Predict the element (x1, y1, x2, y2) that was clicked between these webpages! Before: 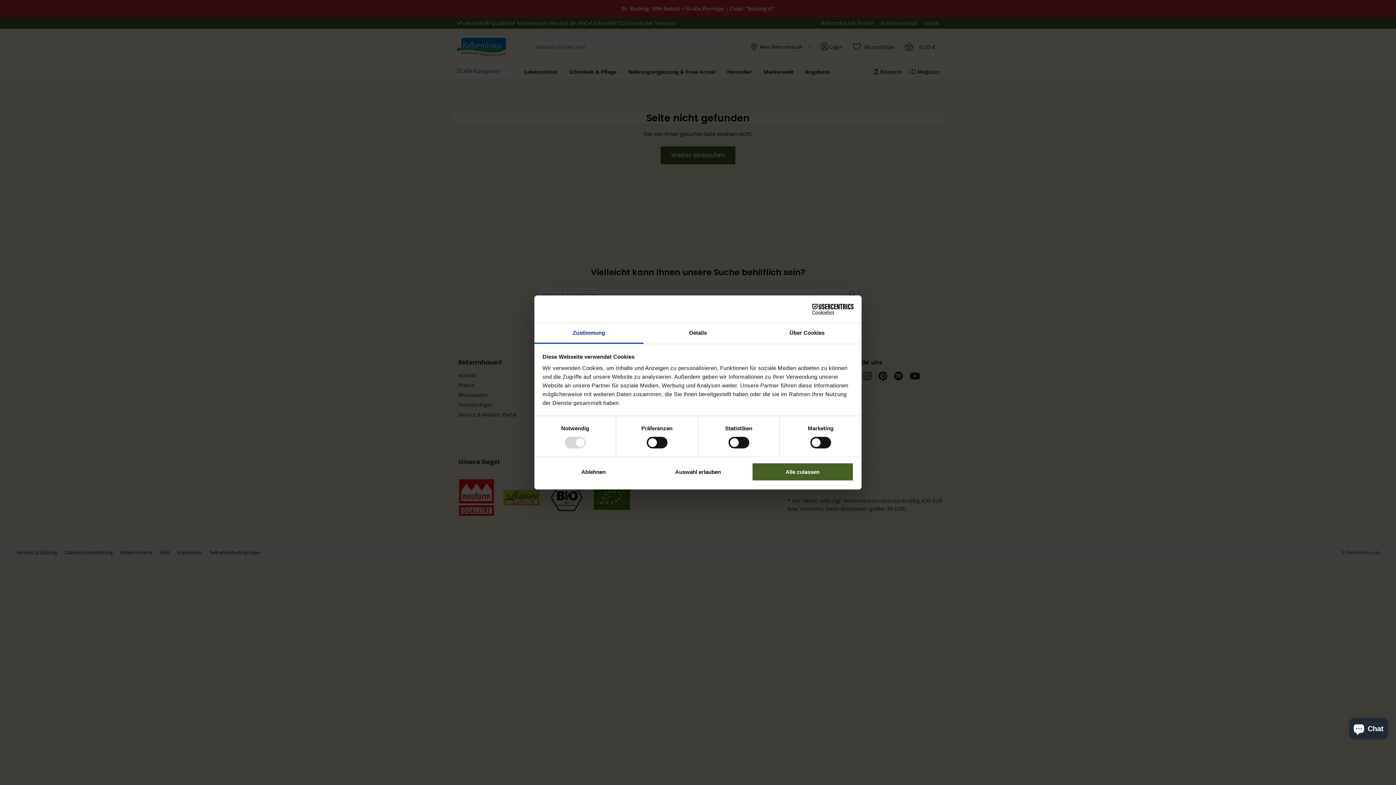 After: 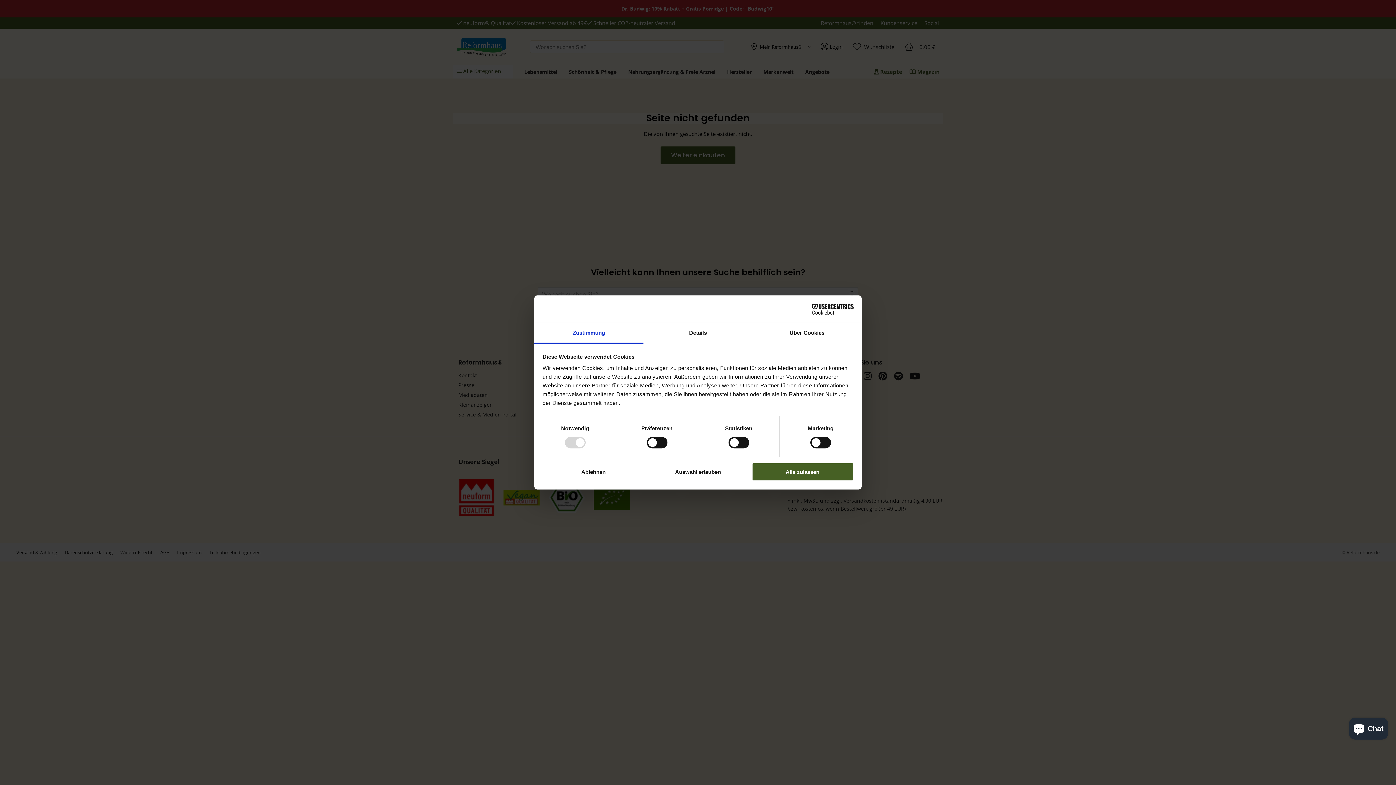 Action: label: Zustimmung bbox: (534, 323, 643, 343)